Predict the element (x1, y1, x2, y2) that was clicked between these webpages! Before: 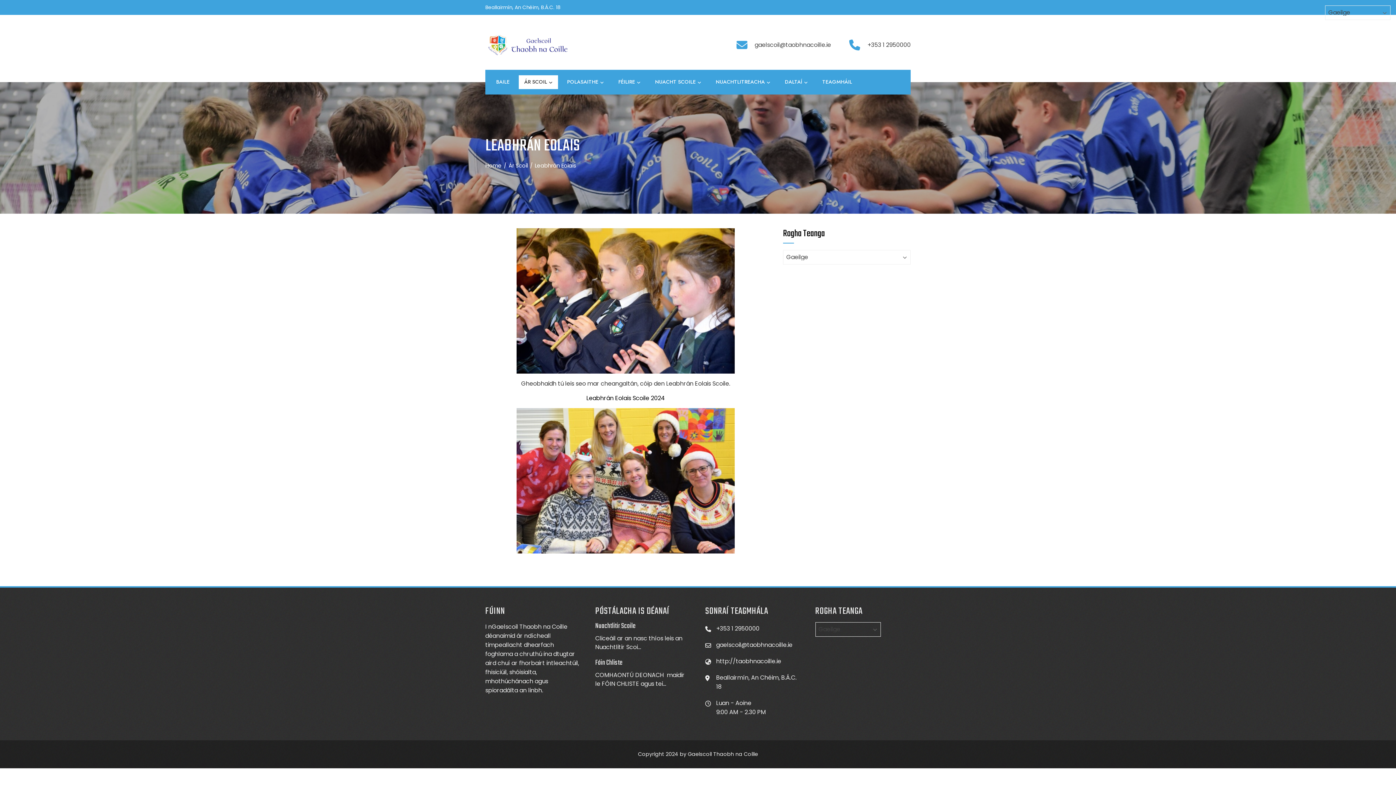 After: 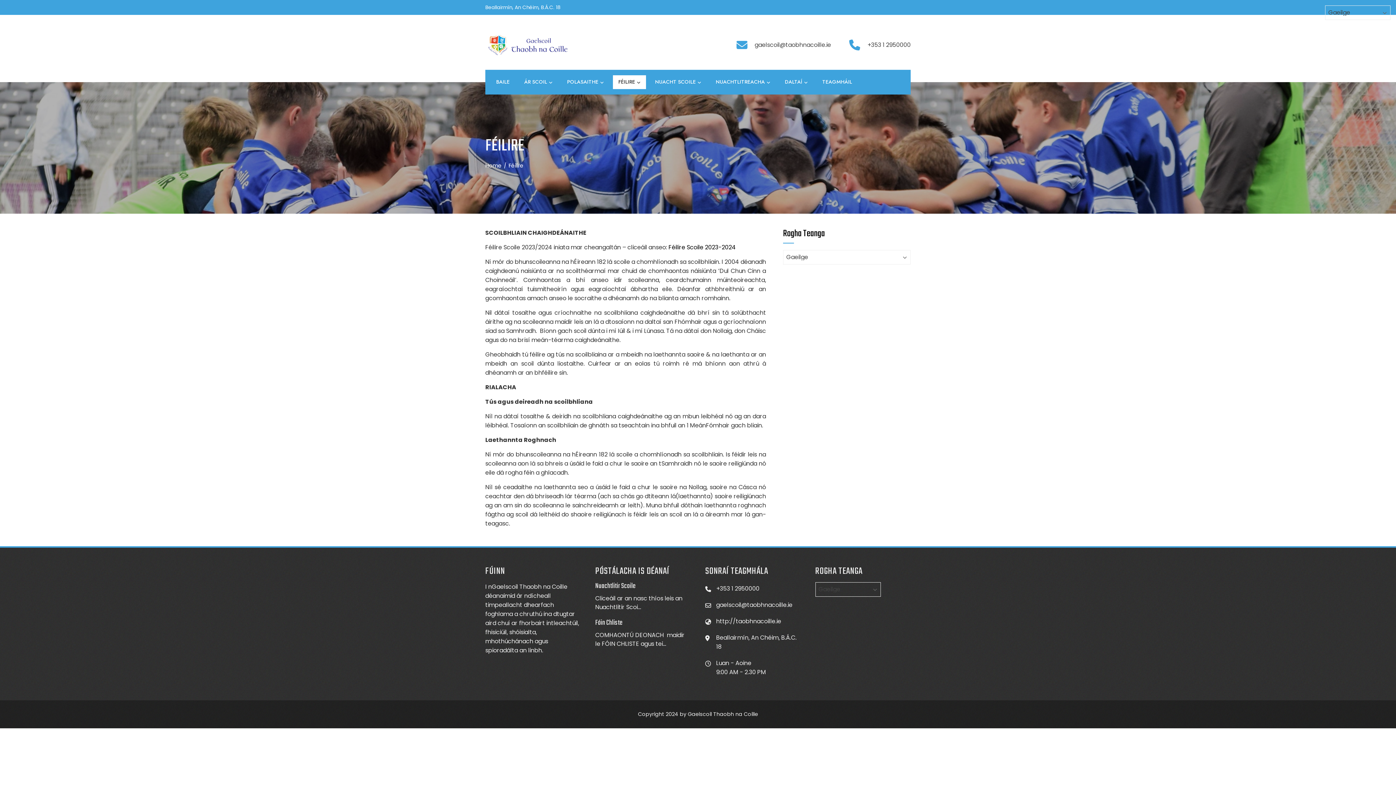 Action: bbox: (613, 75, 646, 89) label: FÉILIRE